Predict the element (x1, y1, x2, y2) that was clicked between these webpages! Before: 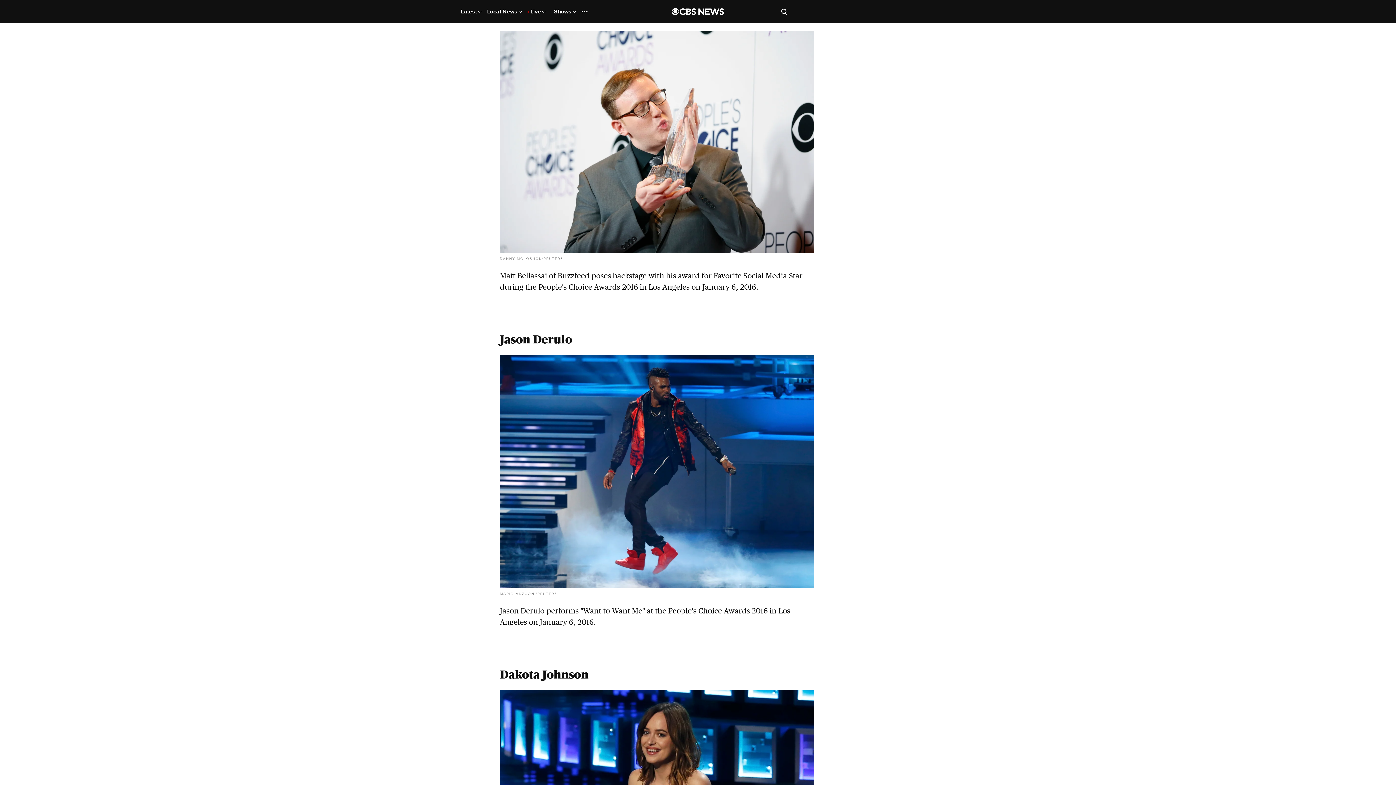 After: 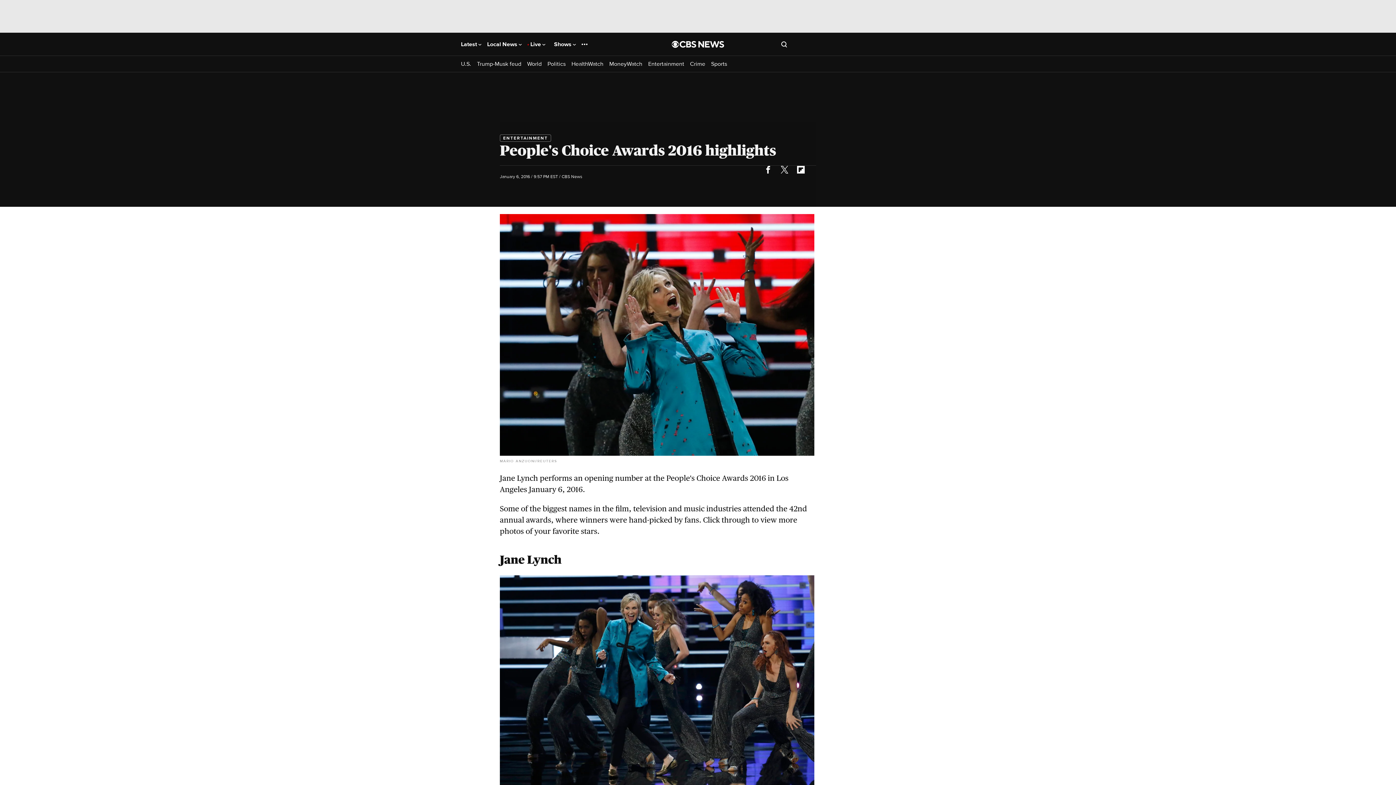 Action: bbox: (554, 8, 576, 14) label: Shows 